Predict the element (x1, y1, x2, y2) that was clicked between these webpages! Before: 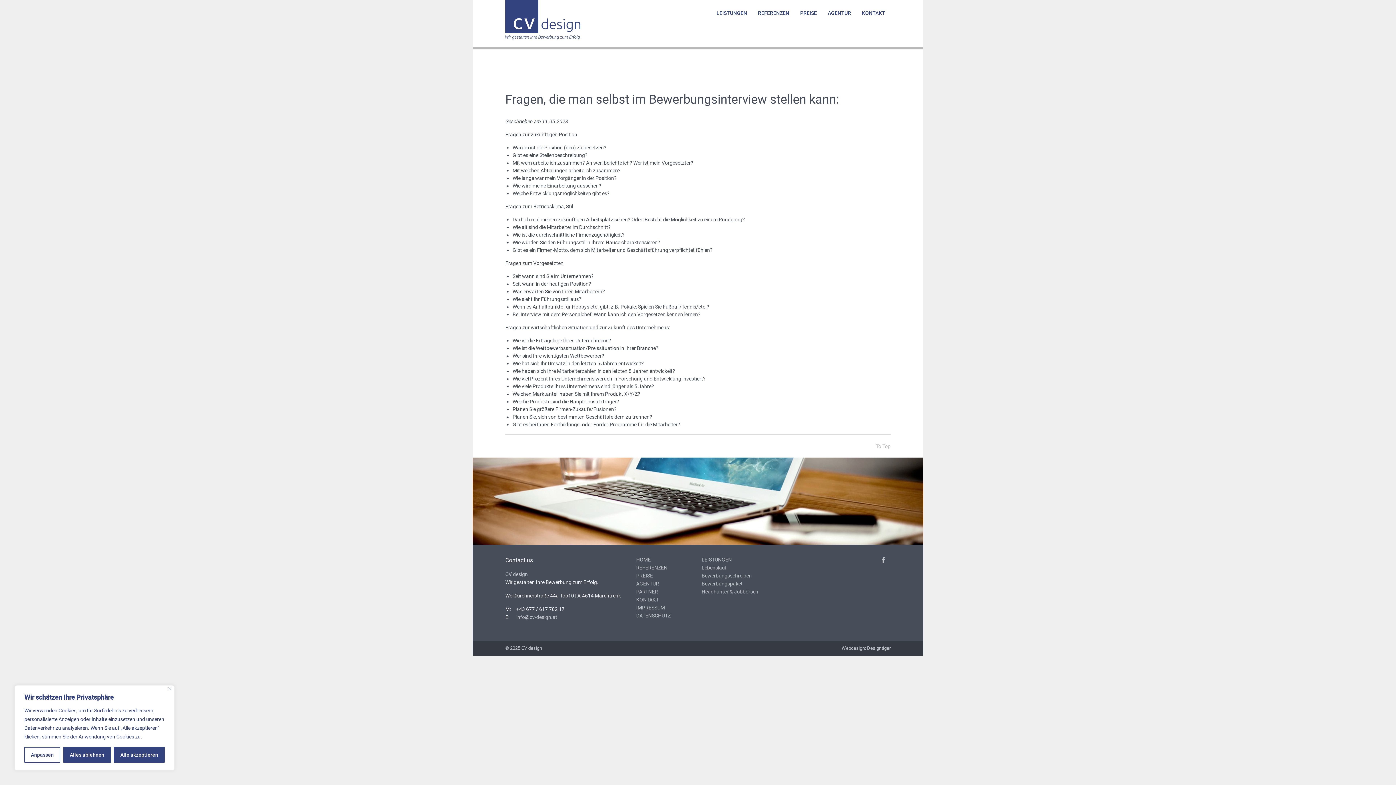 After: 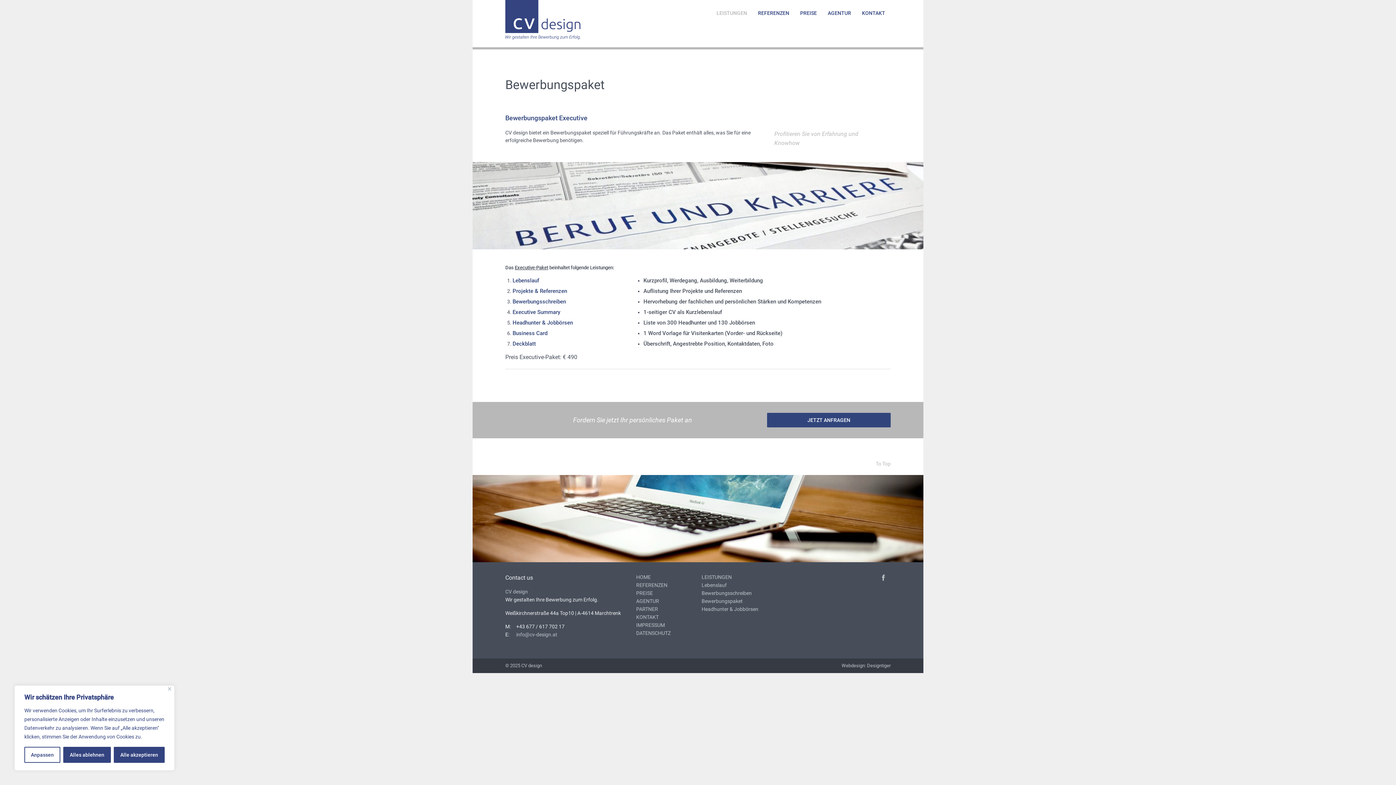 Action: label: Bewerbungspaket bbox: (701, 581, 742, 586)